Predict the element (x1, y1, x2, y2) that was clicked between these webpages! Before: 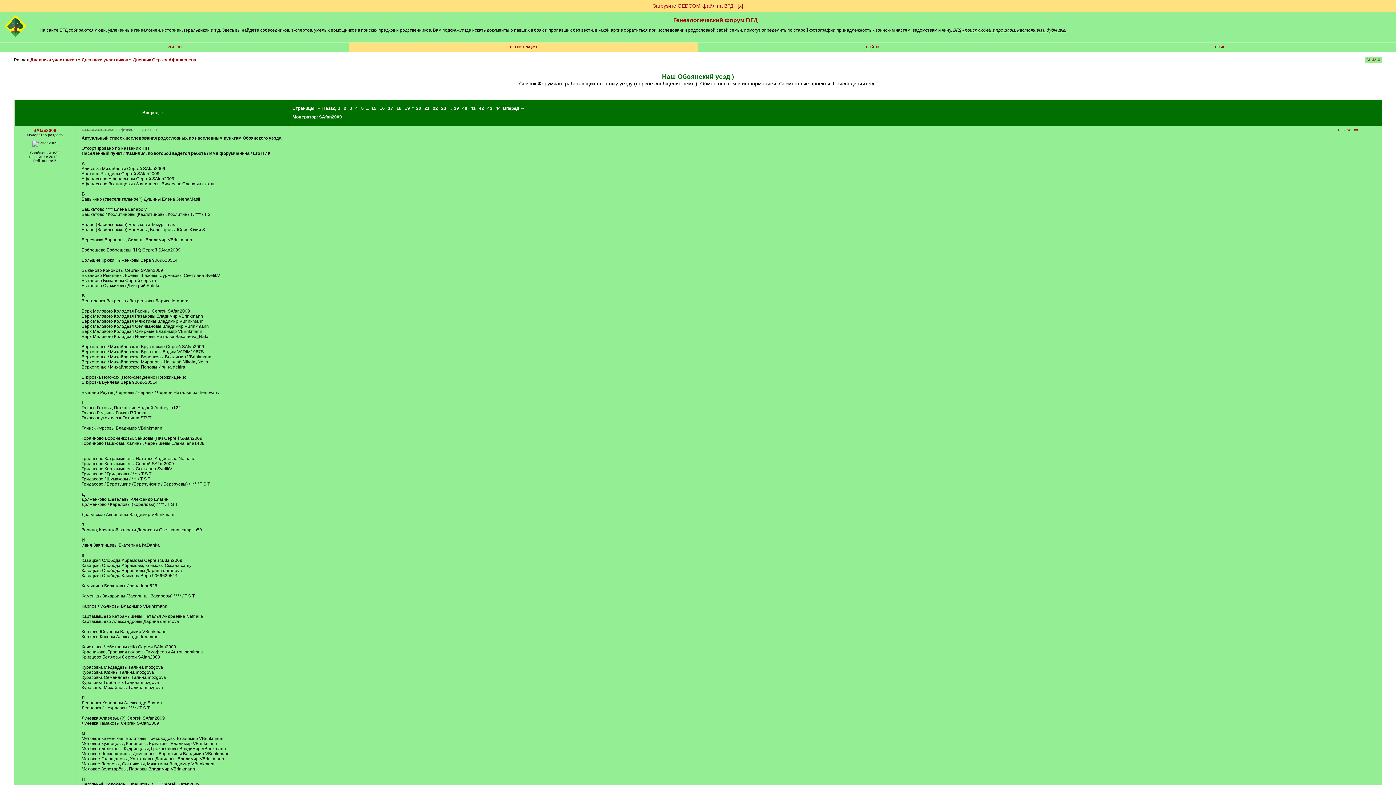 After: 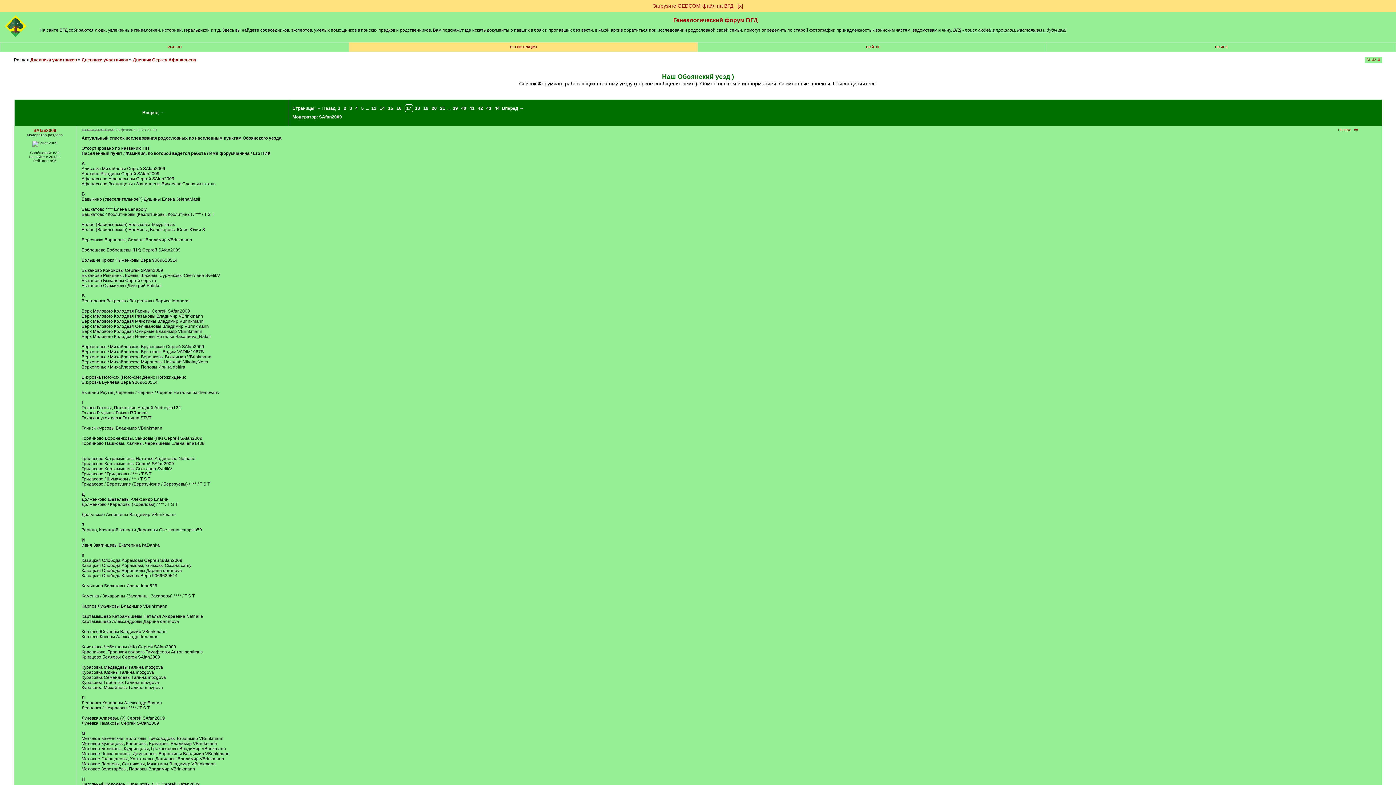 Action: bbox: (387, 104, 394, 112) label: 17